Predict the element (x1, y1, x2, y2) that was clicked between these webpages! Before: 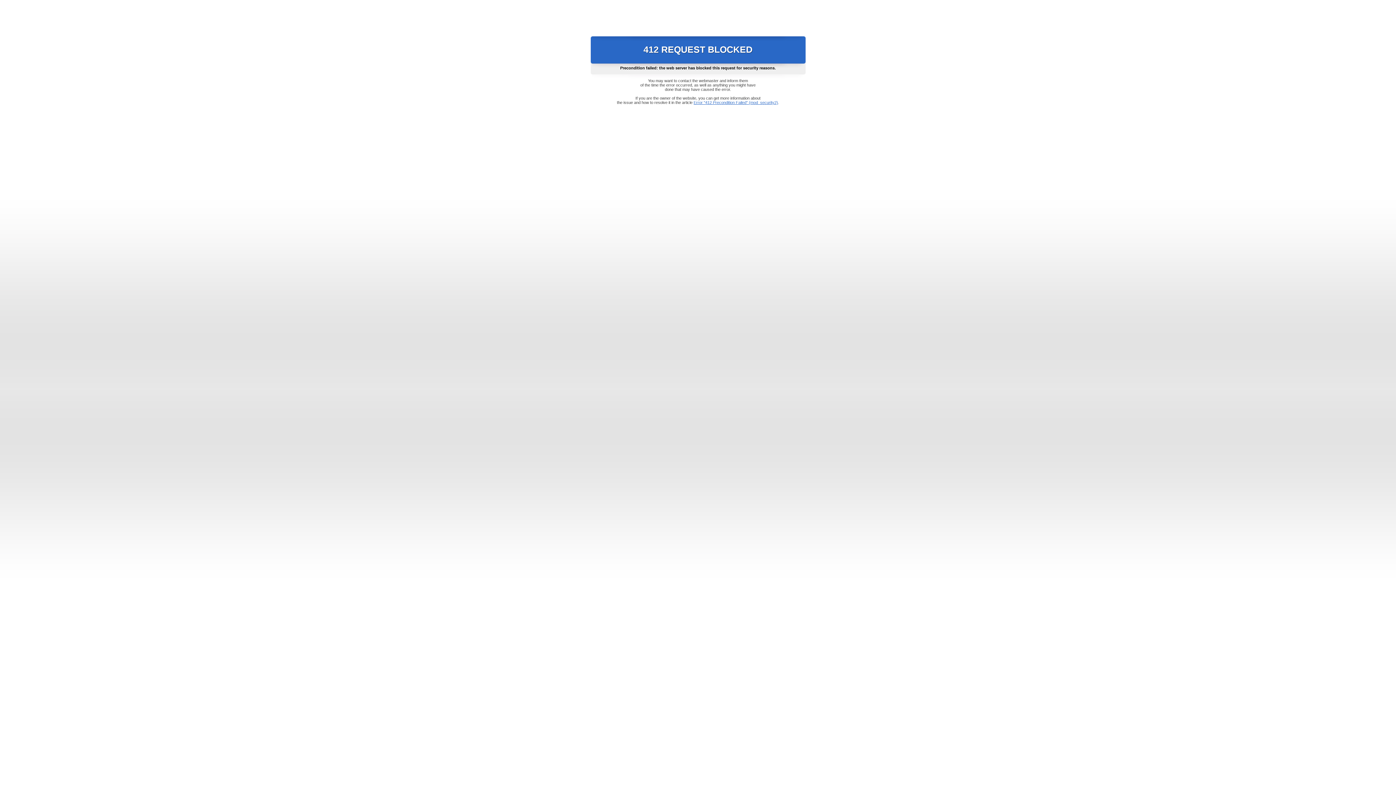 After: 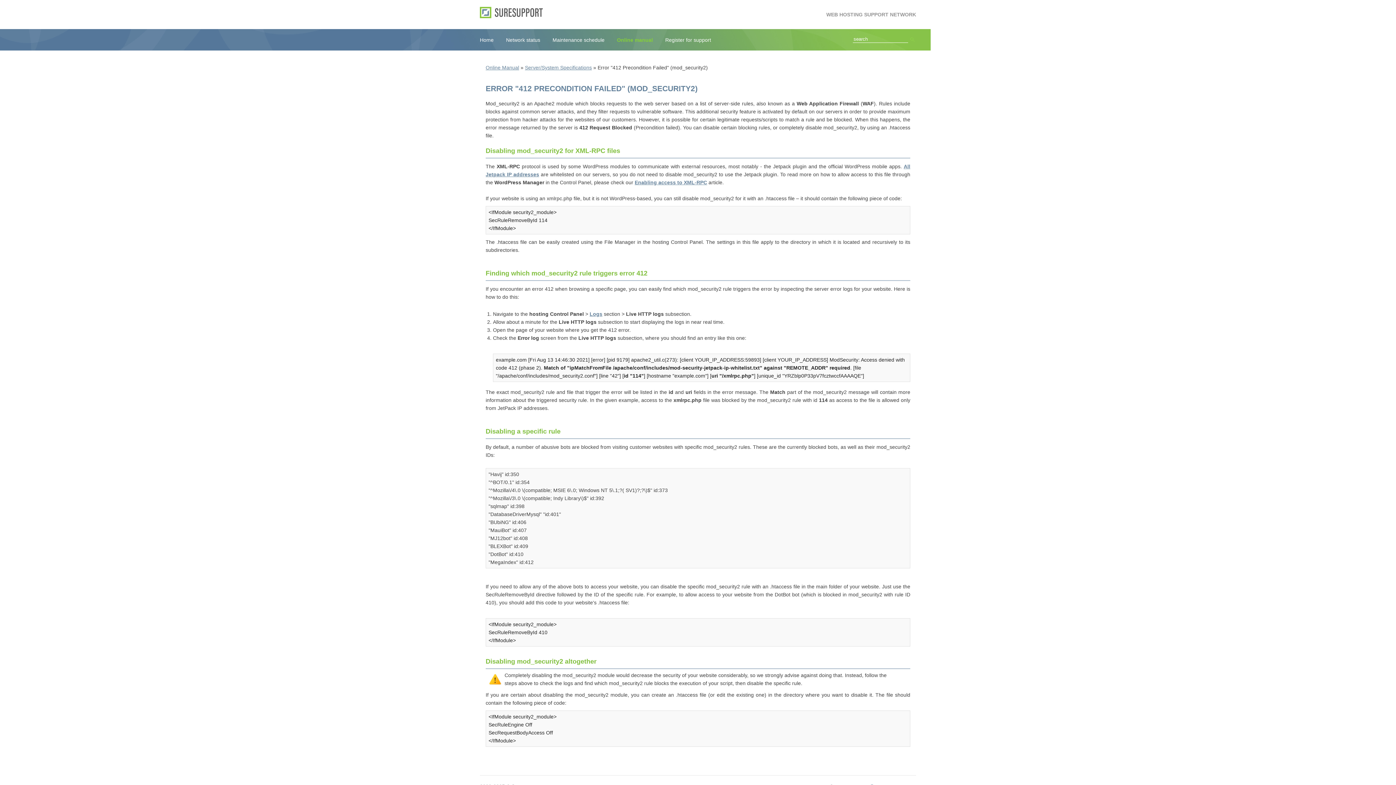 Action: label: Error "412 Precondition Failed" (mod_security2) bbox: (693, 100, 778, 104)